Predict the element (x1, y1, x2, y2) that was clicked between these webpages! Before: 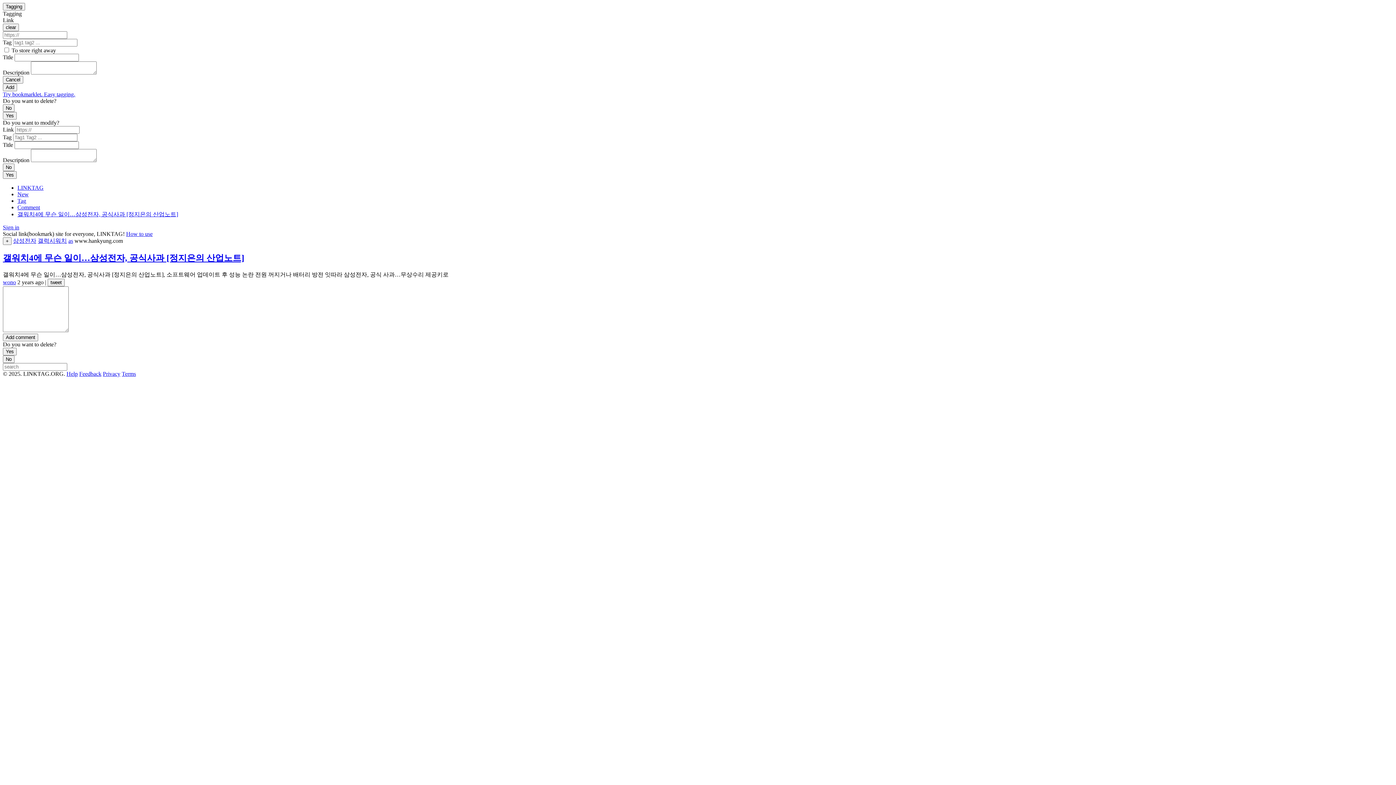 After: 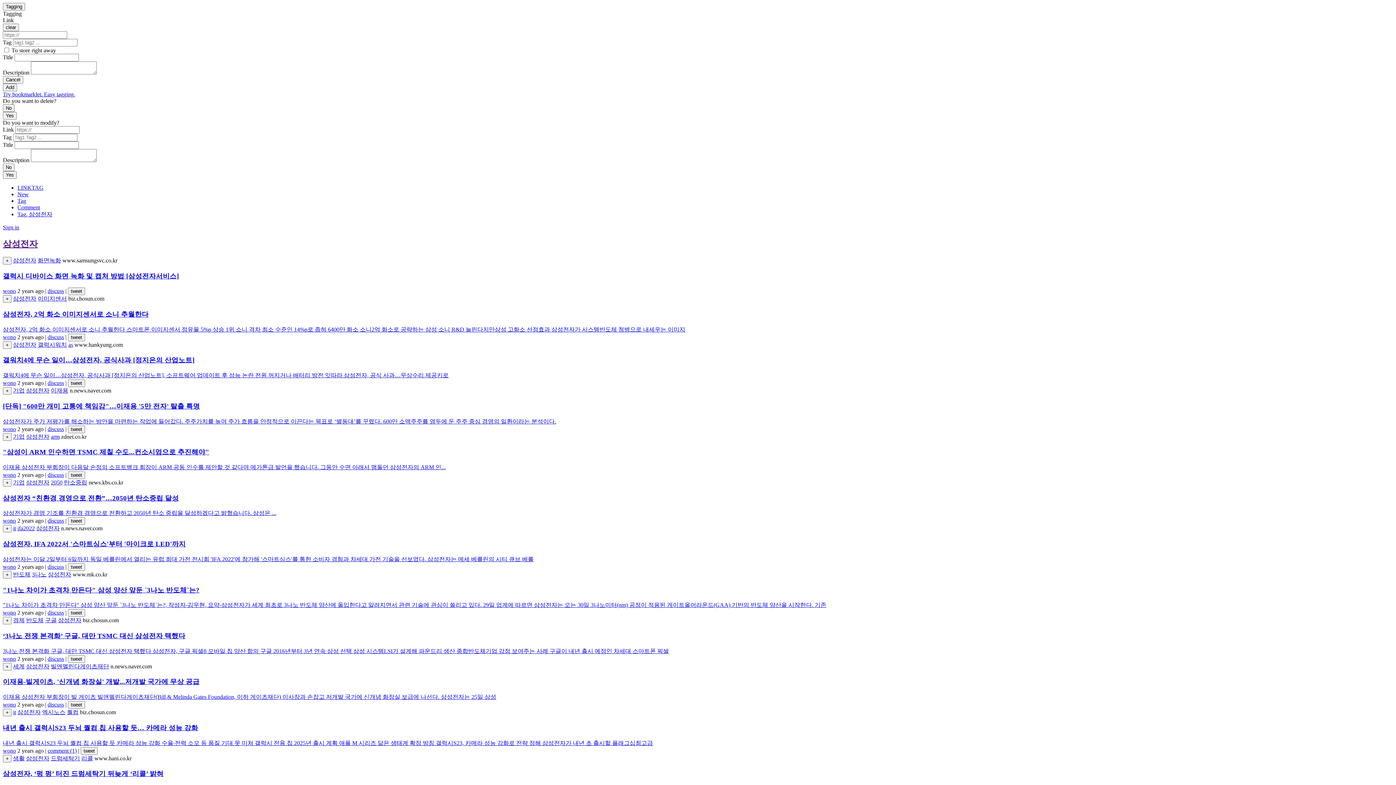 Action: bbox: (13, 237, 36, 244) label: 삼성전자